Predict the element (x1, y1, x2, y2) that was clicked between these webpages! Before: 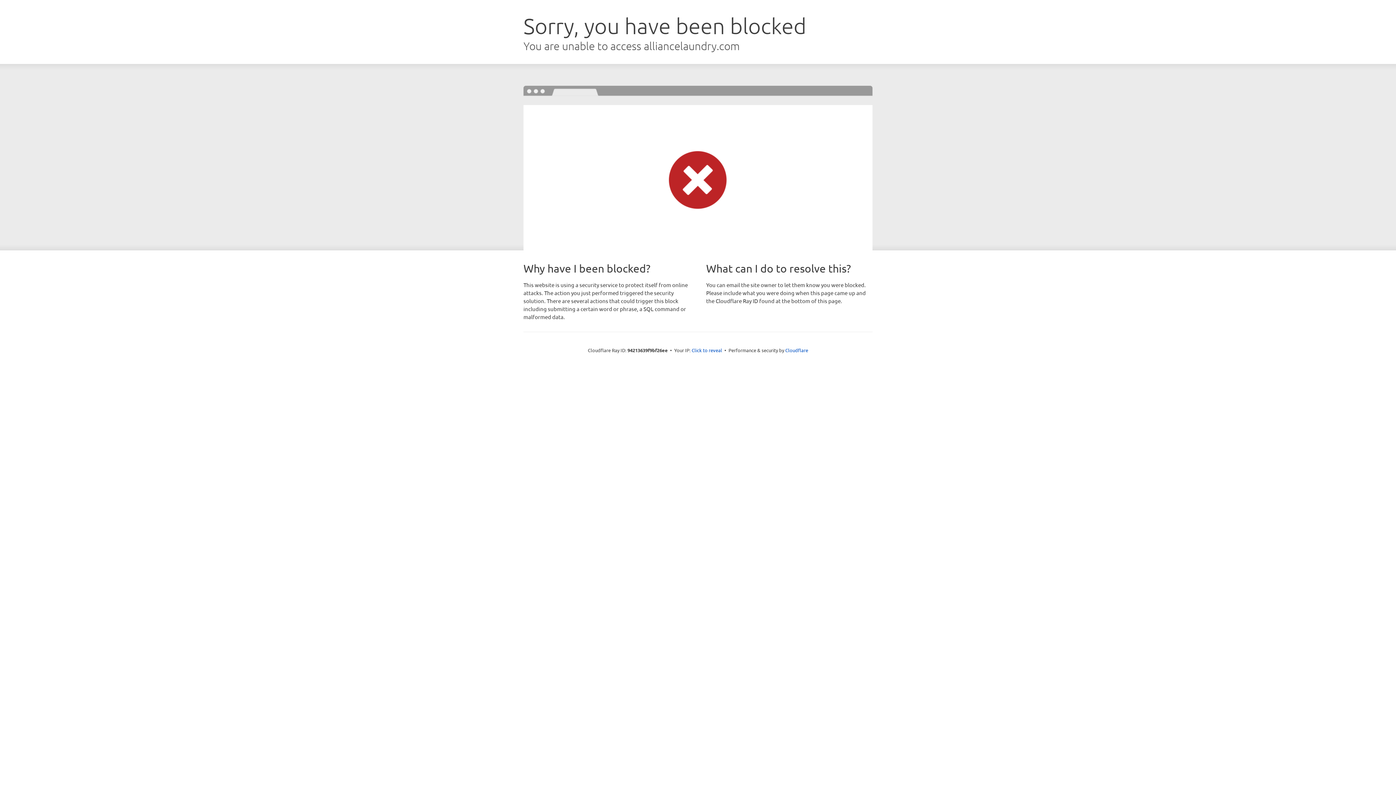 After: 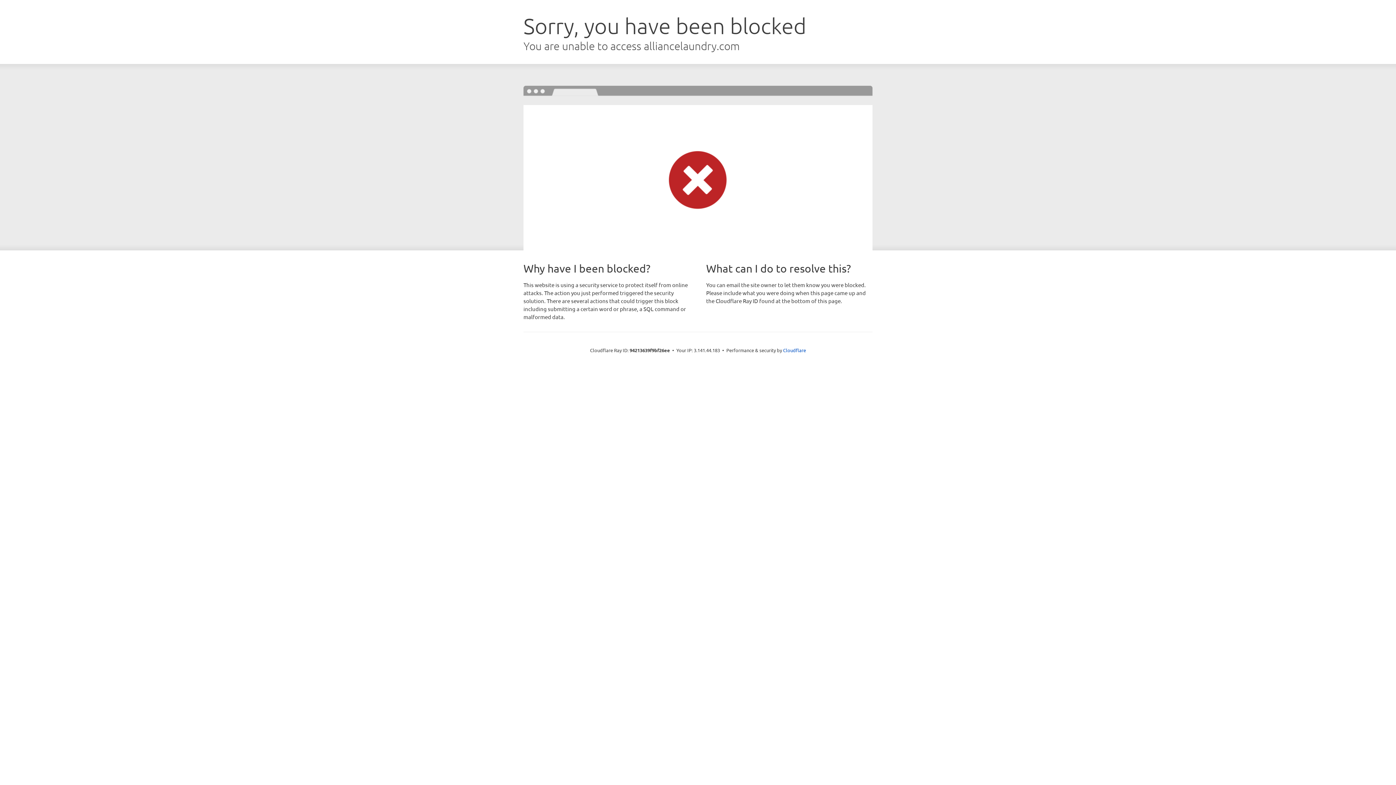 Action: label: Click to reveal bbox: (691, 346, 722, 353)